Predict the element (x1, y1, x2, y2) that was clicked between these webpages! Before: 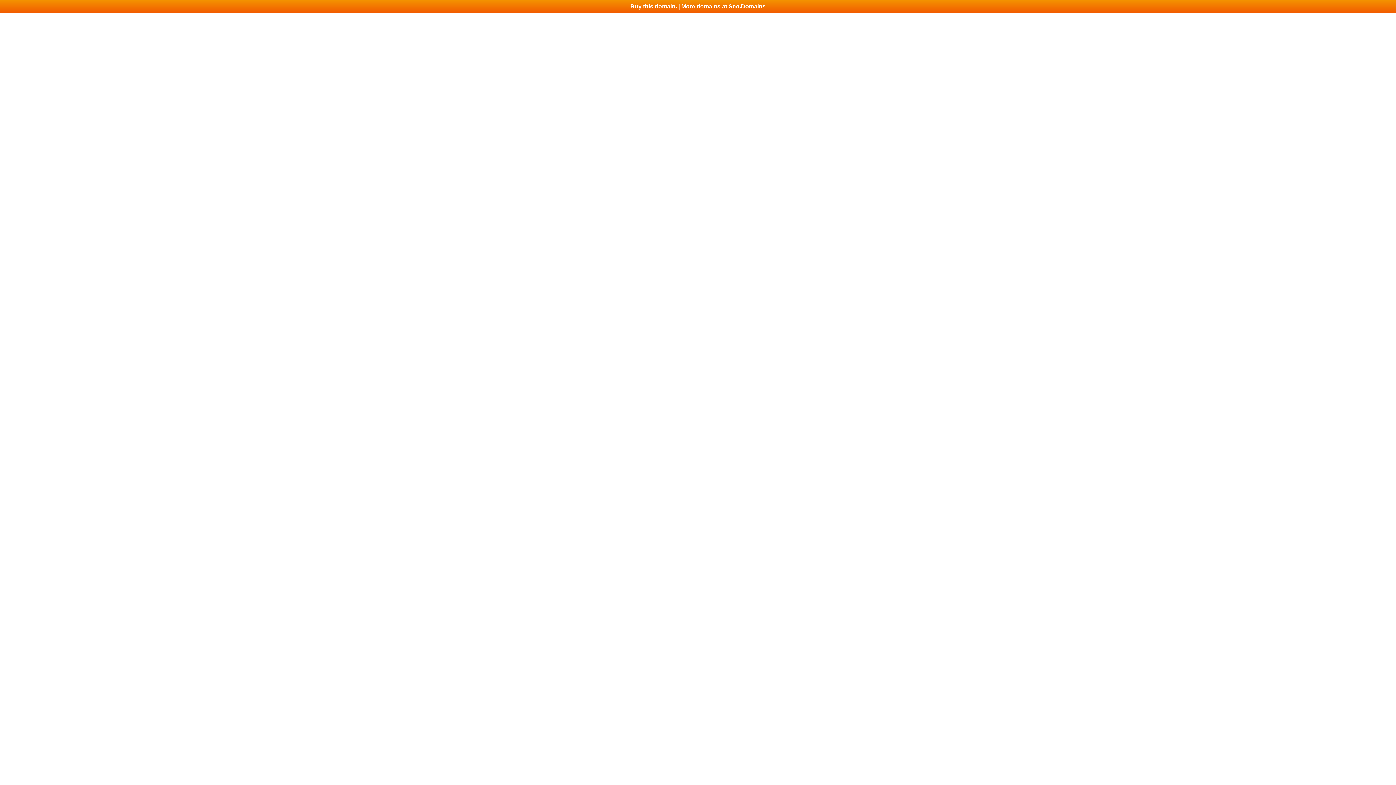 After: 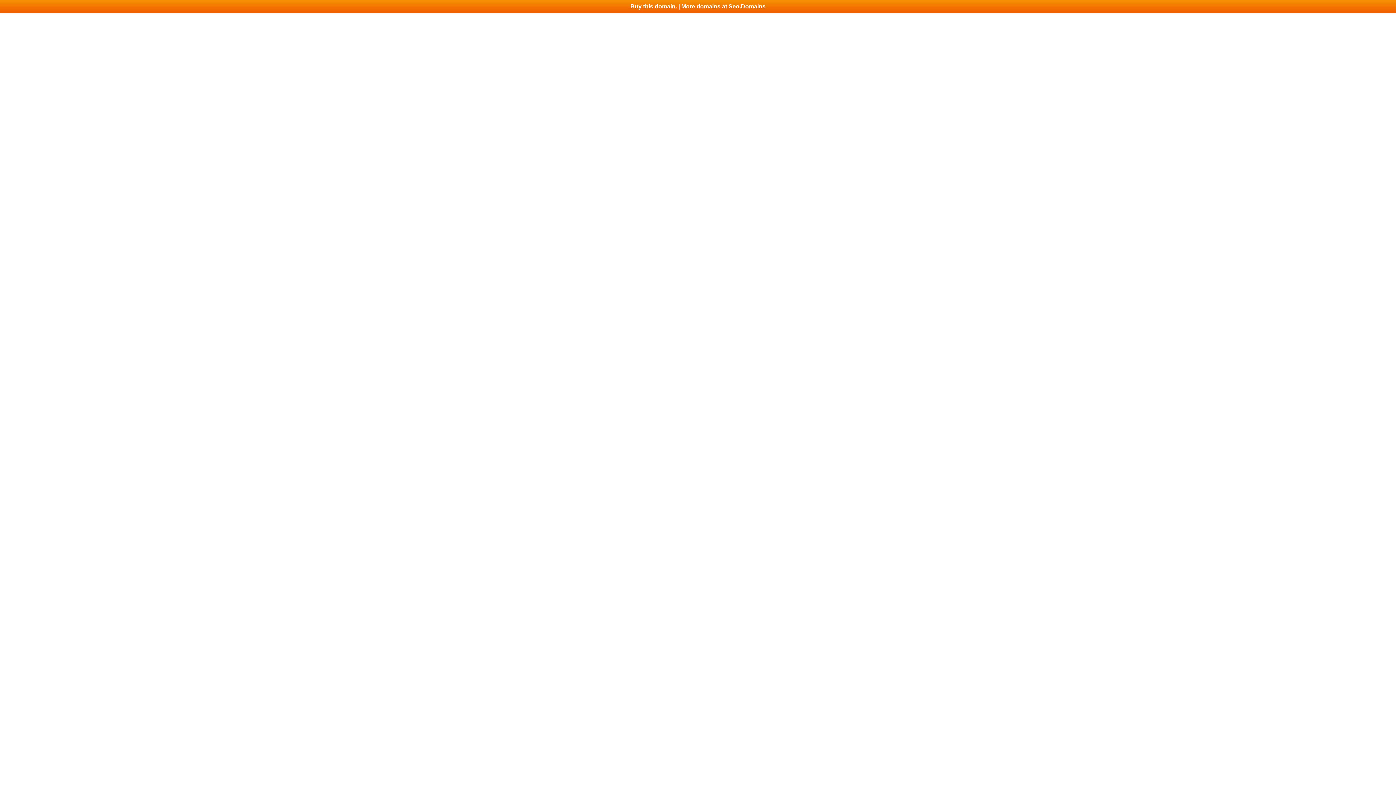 Action: label: Buy this domain. | More domains at Seo.Domains bbox: (0, 0, 1396, 13)